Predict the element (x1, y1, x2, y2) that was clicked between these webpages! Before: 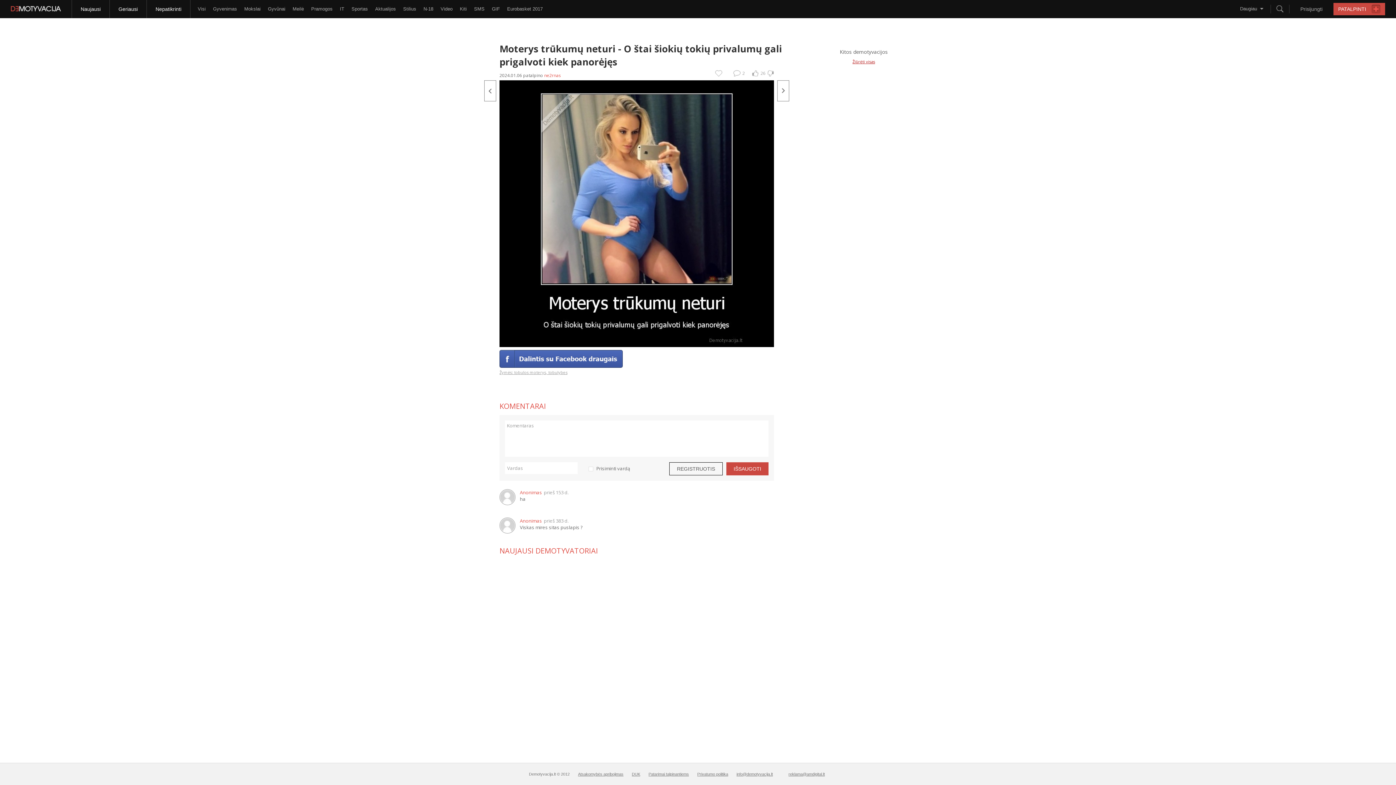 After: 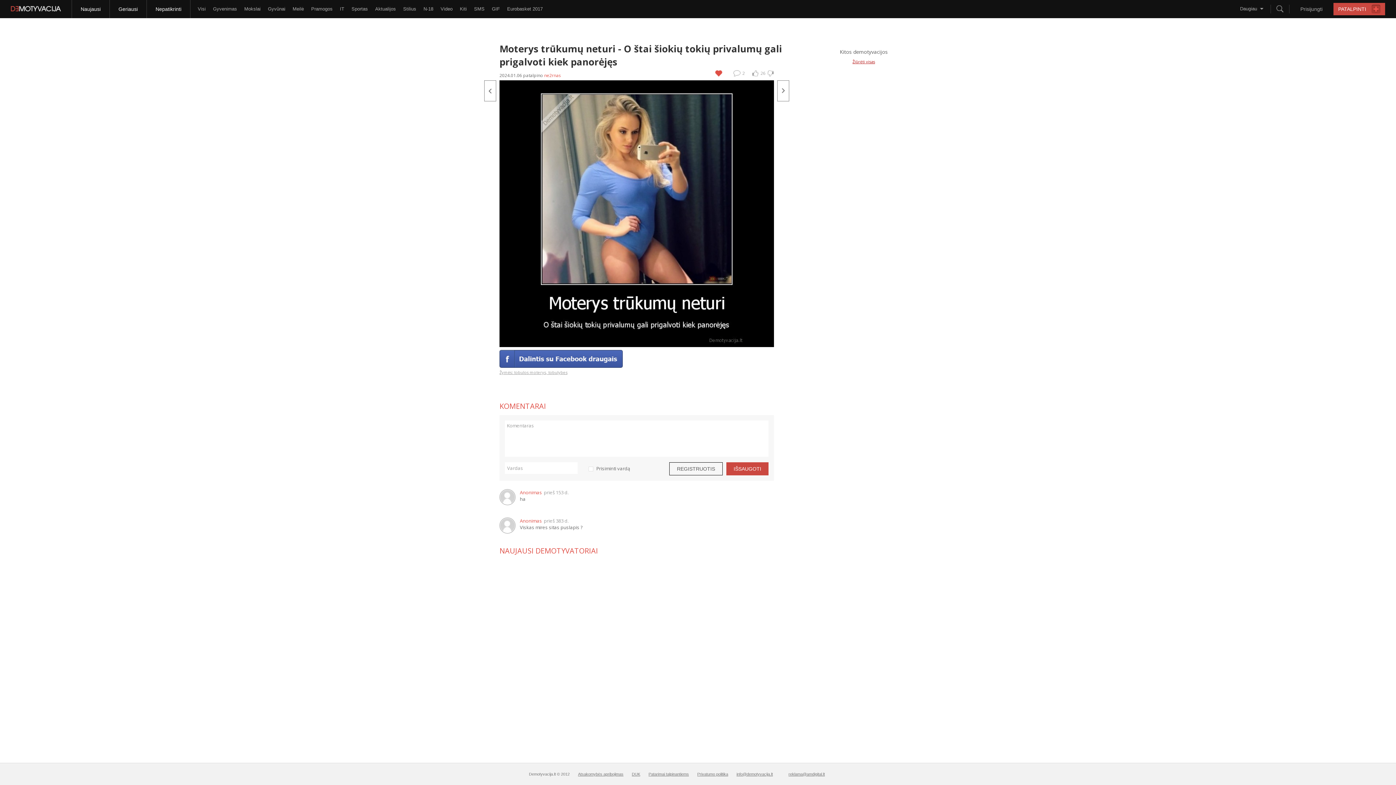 Action: bbox: (715, 70, 722, 76)